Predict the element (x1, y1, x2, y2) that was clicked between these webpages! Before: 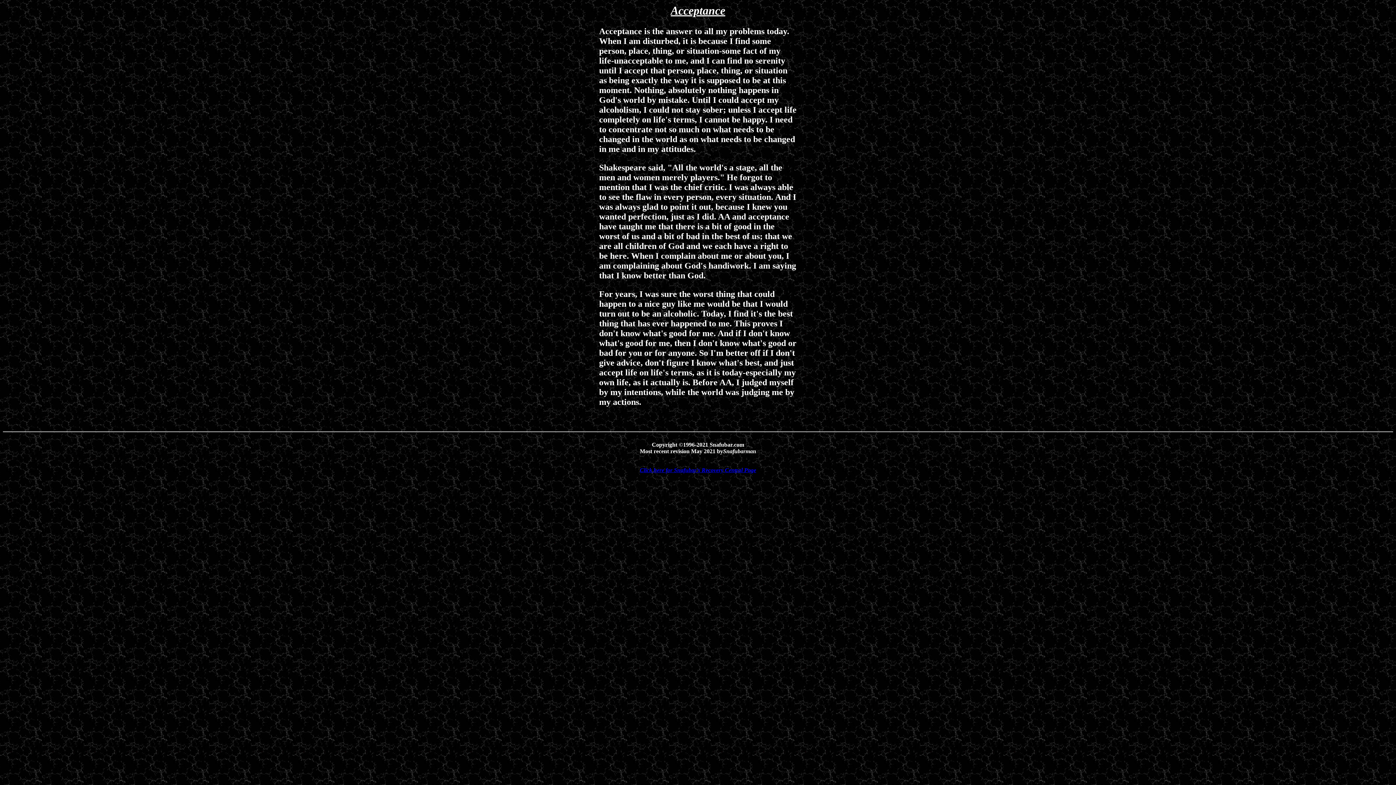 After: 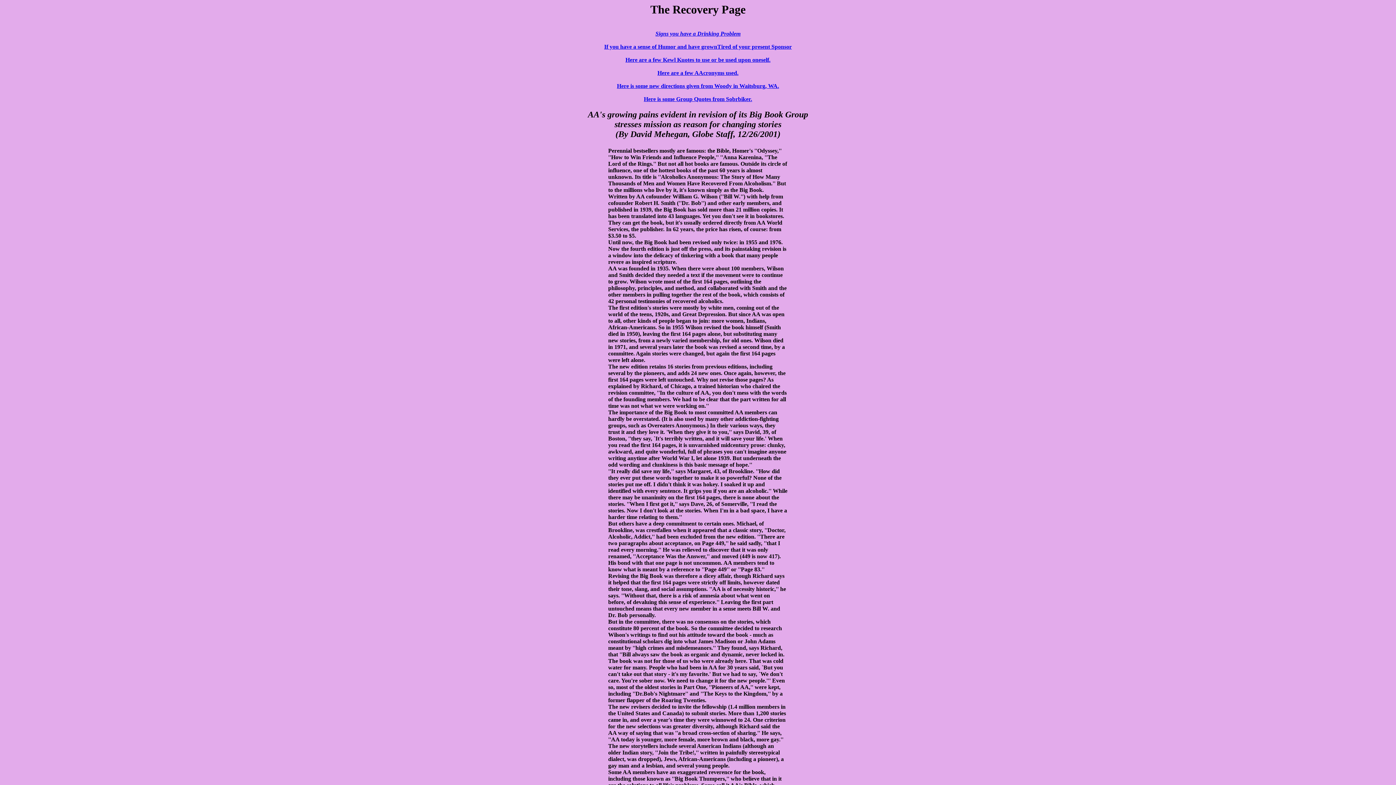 Action: bbox: (640, 467, 756, 473) label: 
Click here for Snafubar's Recovery Central Page